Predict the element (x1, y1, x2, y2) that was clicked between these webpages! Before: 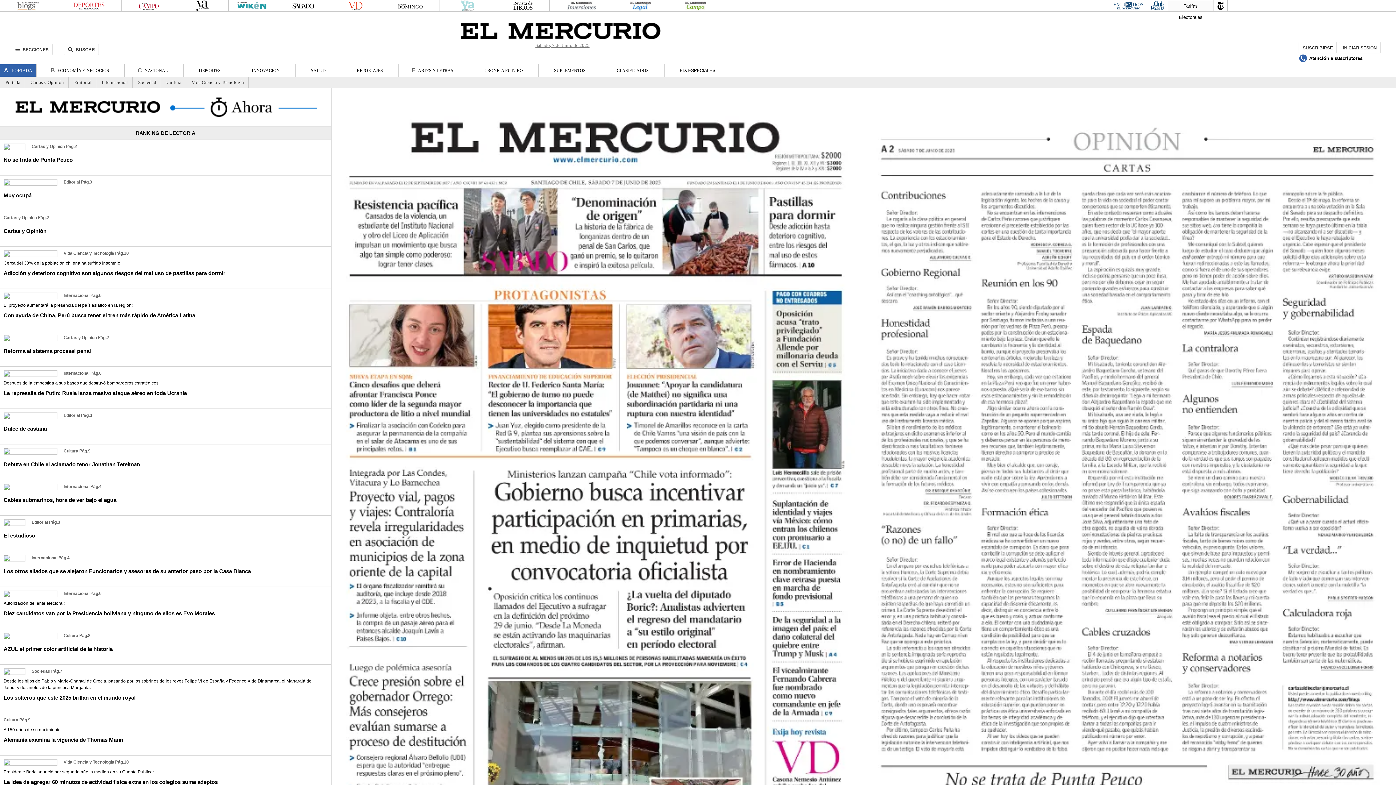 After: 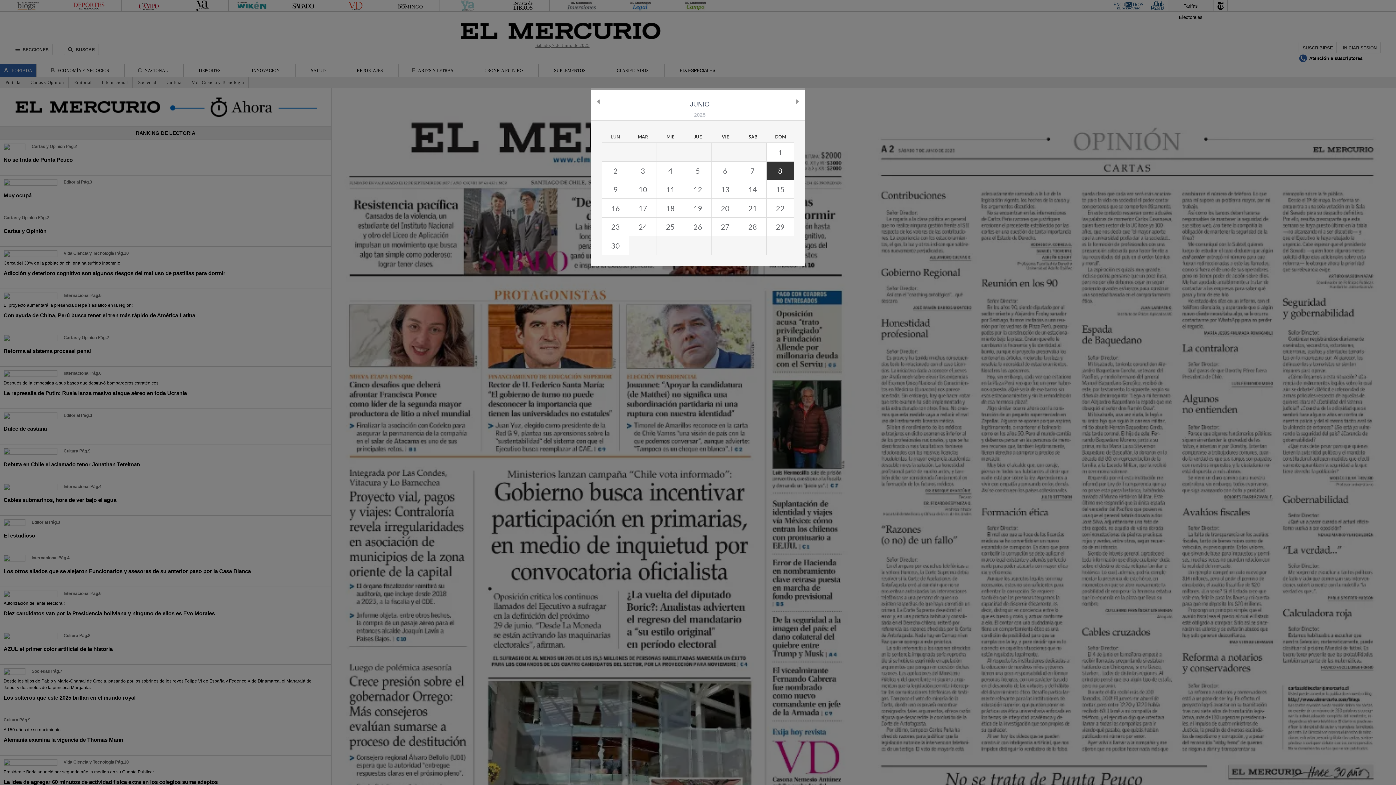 Action: bbox: (460, 42, 660, 47) label: Sábado, 7 de Junio de 2025